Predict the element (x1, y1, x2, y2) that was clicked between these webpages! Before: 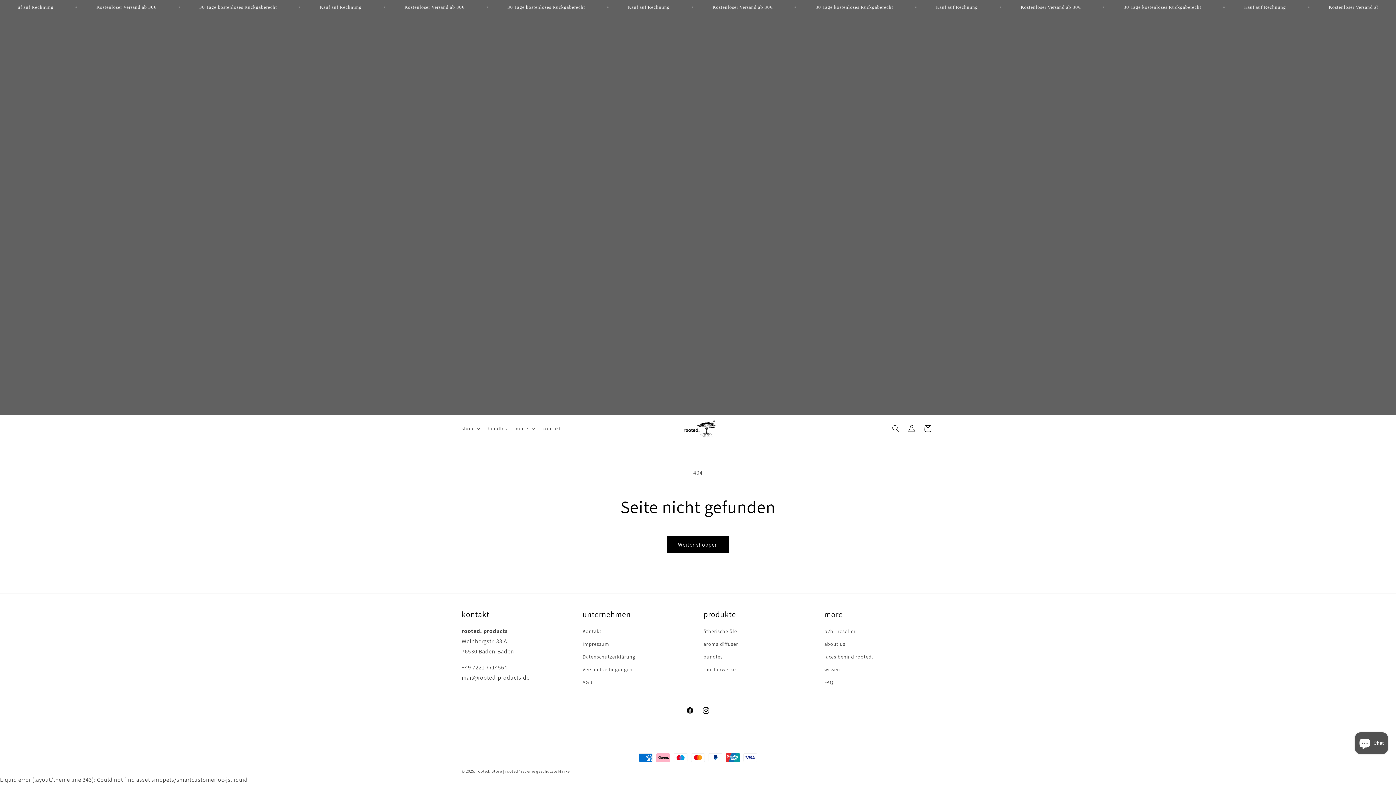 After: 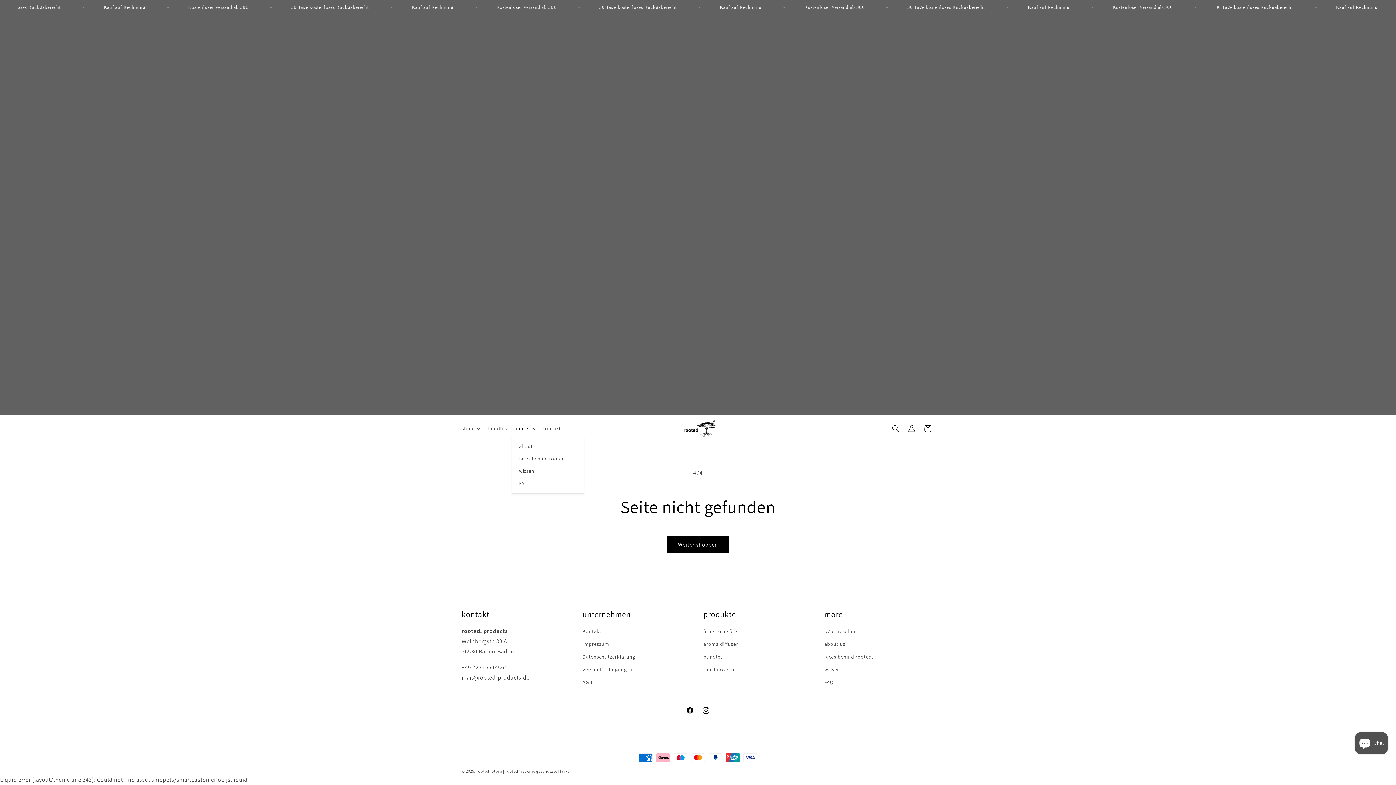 Action: label: more bbox: (511, 421, 538, 436)